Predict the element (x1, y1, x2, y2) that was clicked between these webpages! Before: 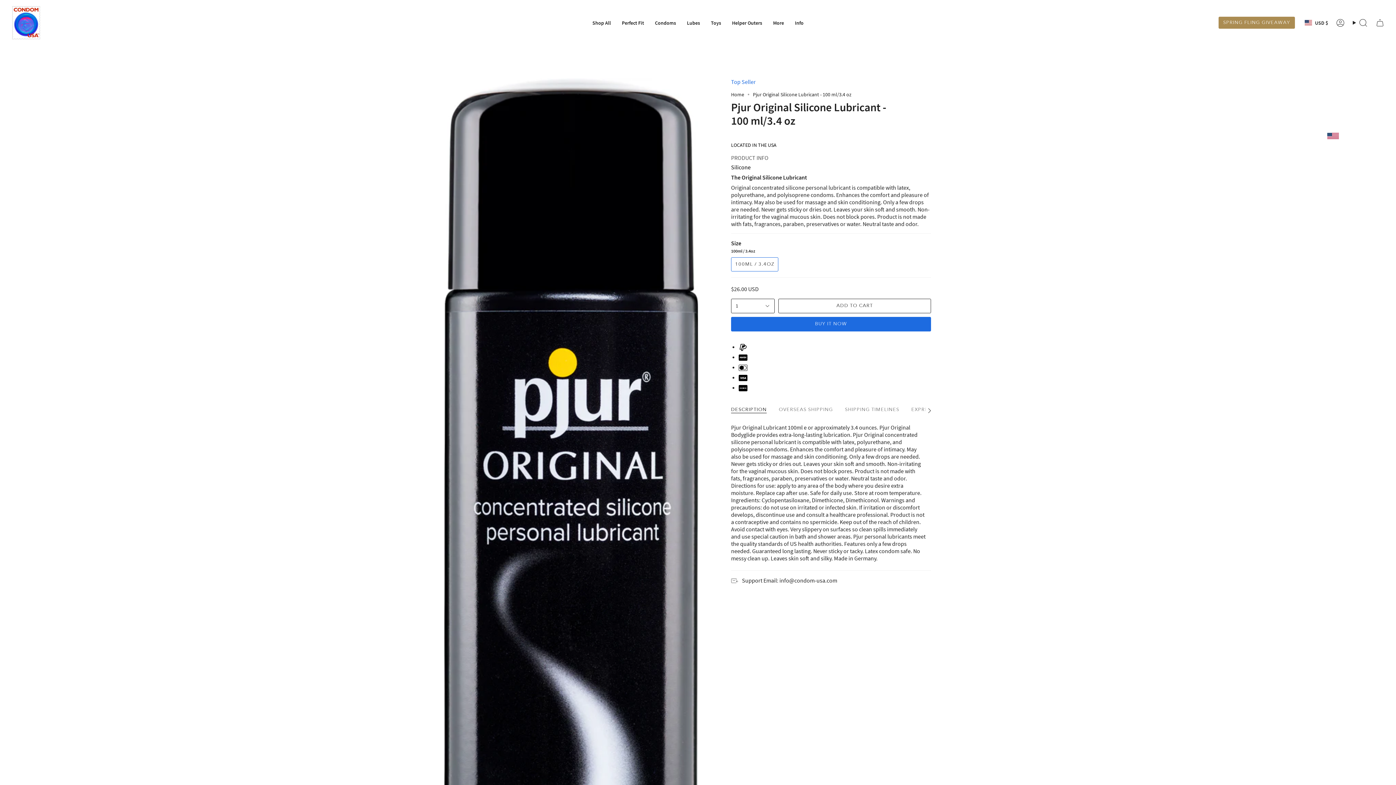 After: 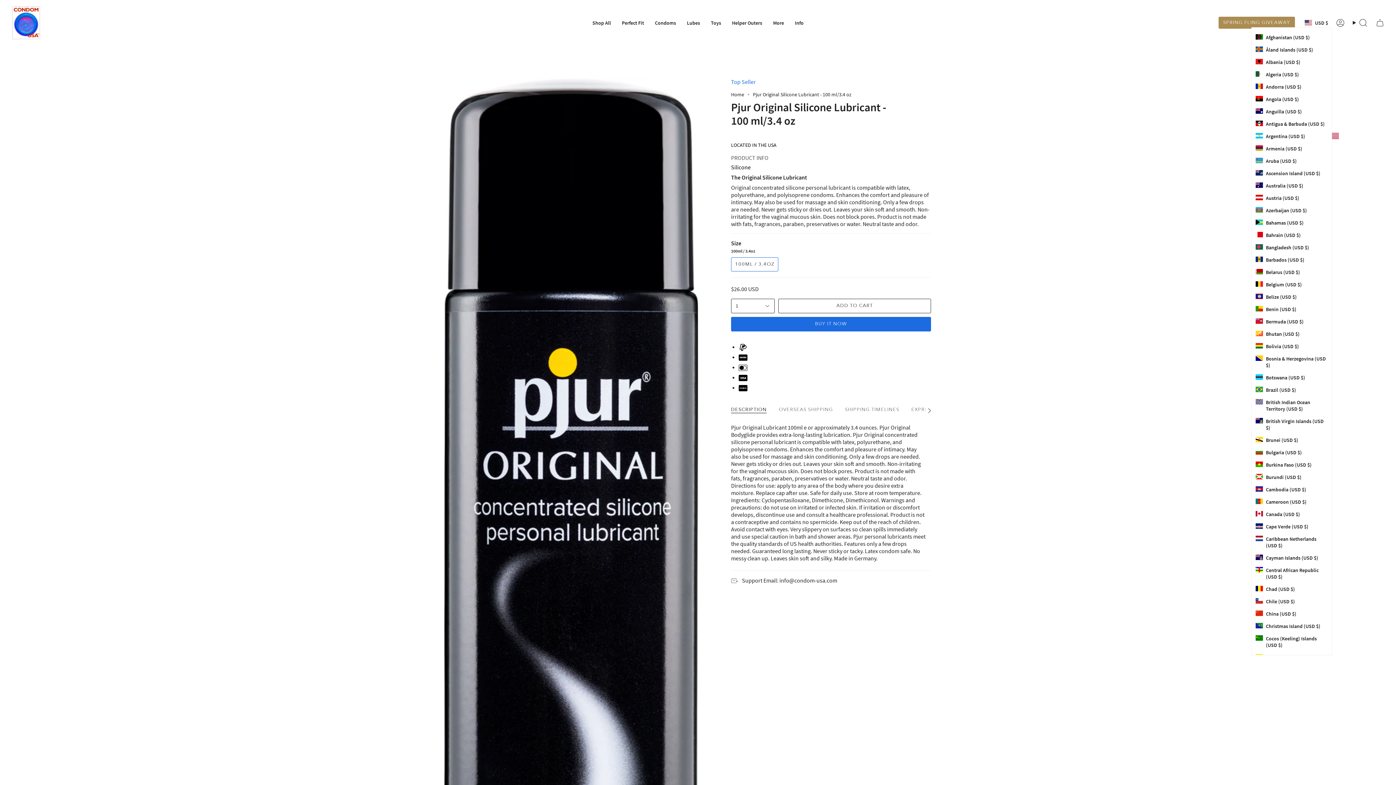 Action: label: USD $ bbox: (1301, 18, 1332, 27)